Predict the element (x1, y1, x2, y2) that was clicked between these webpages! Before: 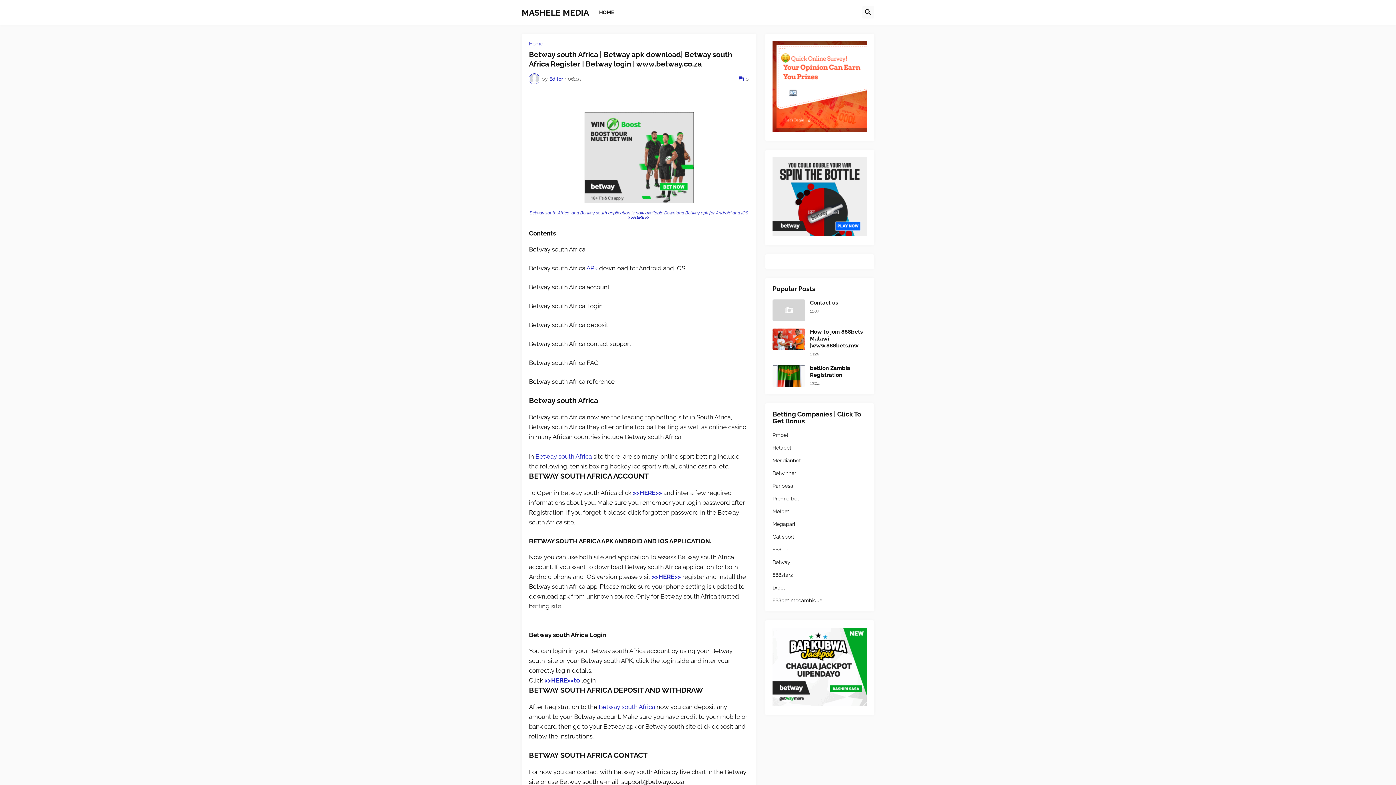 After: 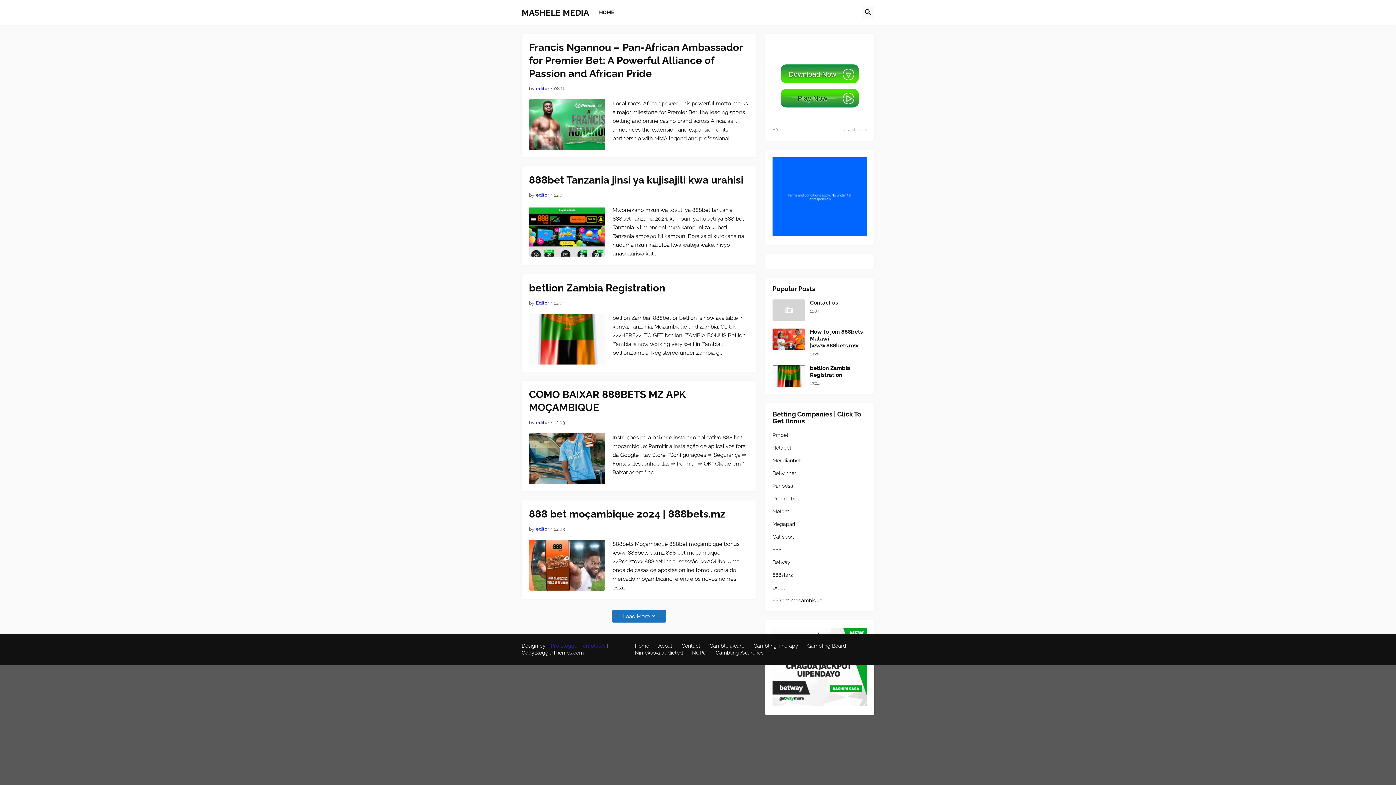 Action: label: Home bbox: (529, 41, 543, 46)